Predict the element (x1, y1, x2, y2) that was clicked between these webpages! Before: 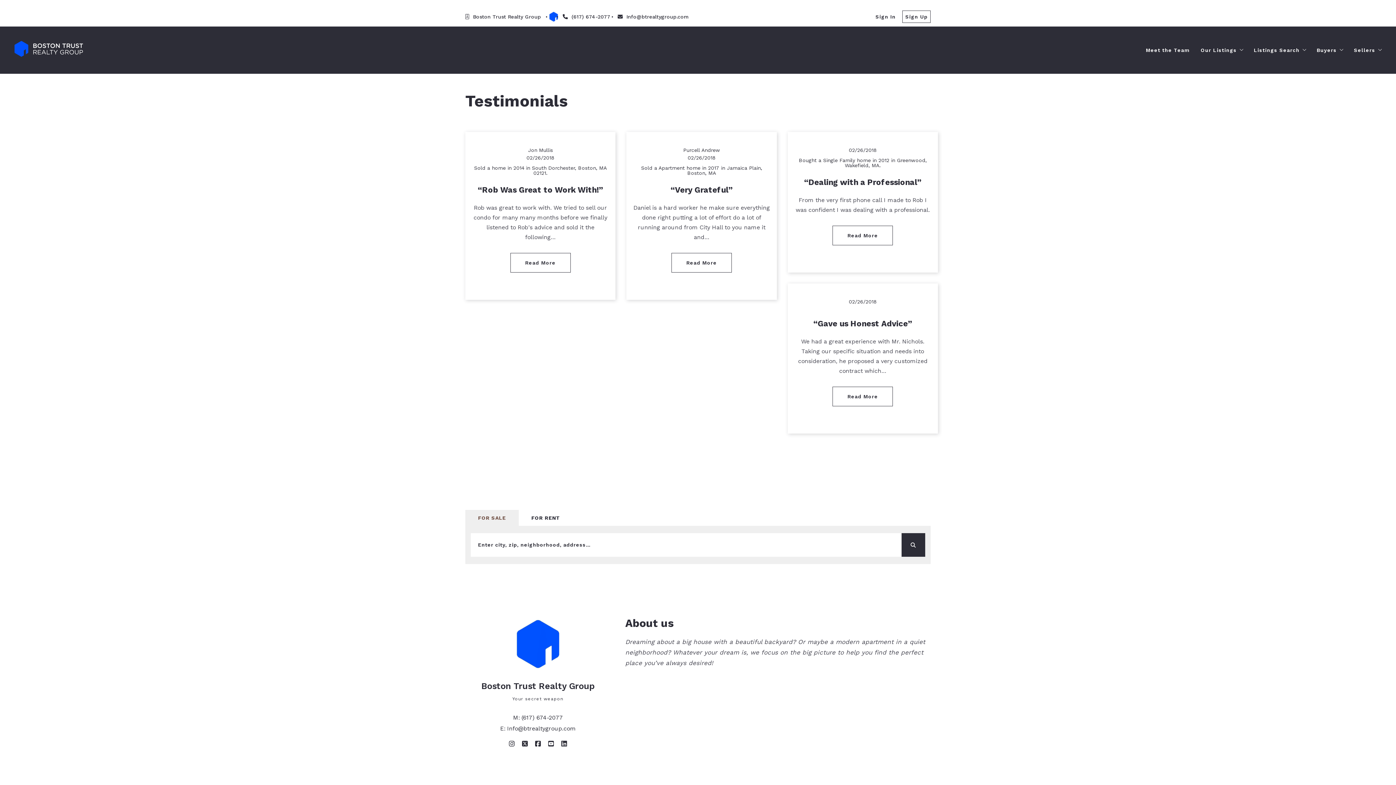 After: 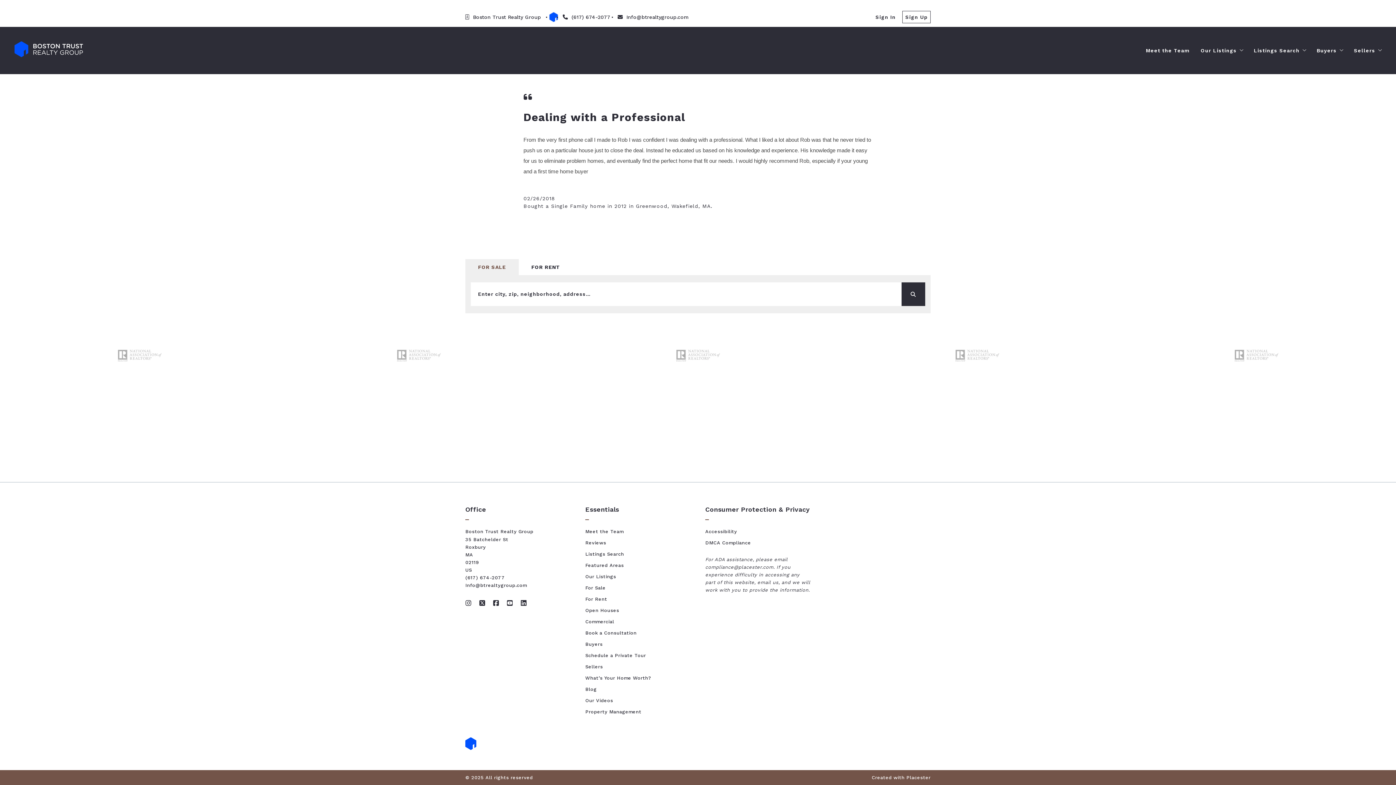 Action: bbox: (804, 177, 921, 186) label: Dealing with a Professional